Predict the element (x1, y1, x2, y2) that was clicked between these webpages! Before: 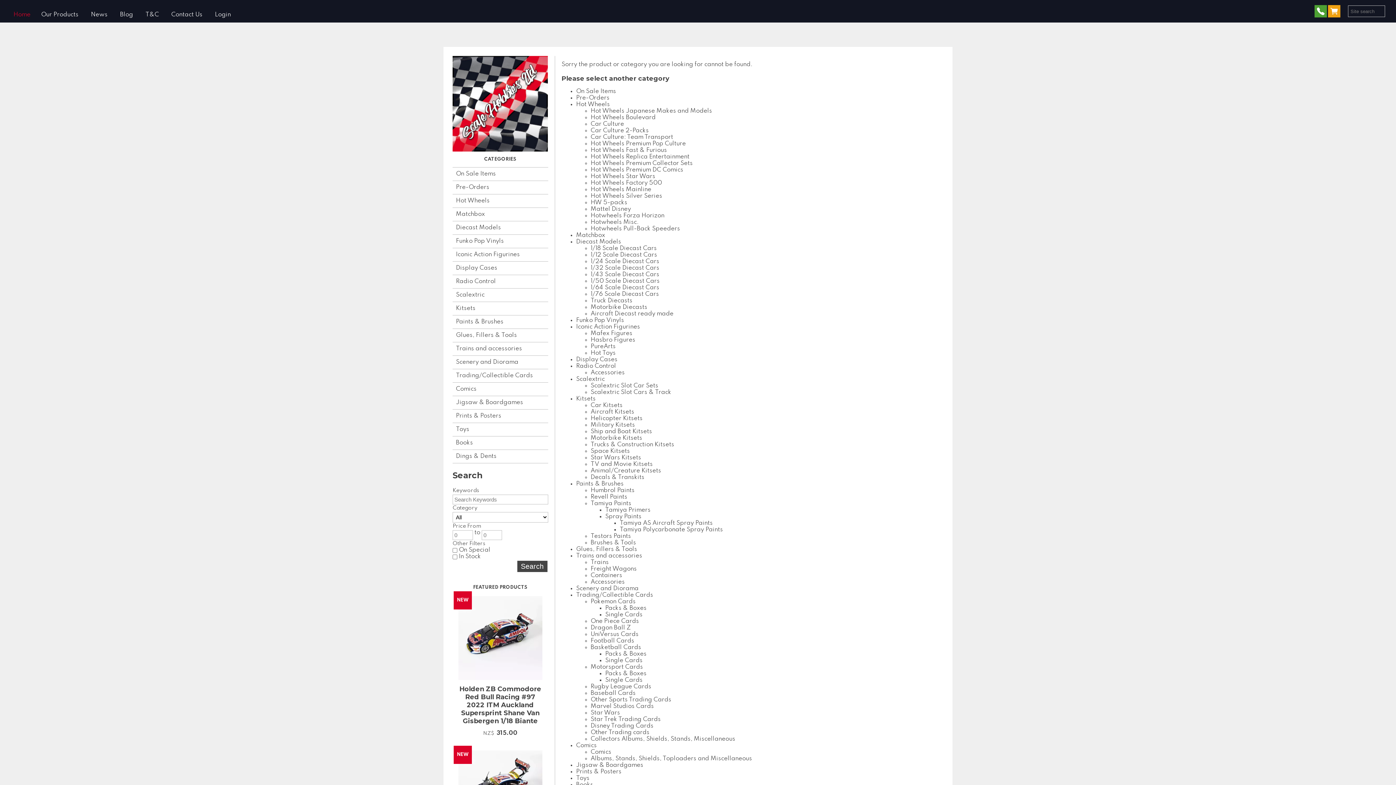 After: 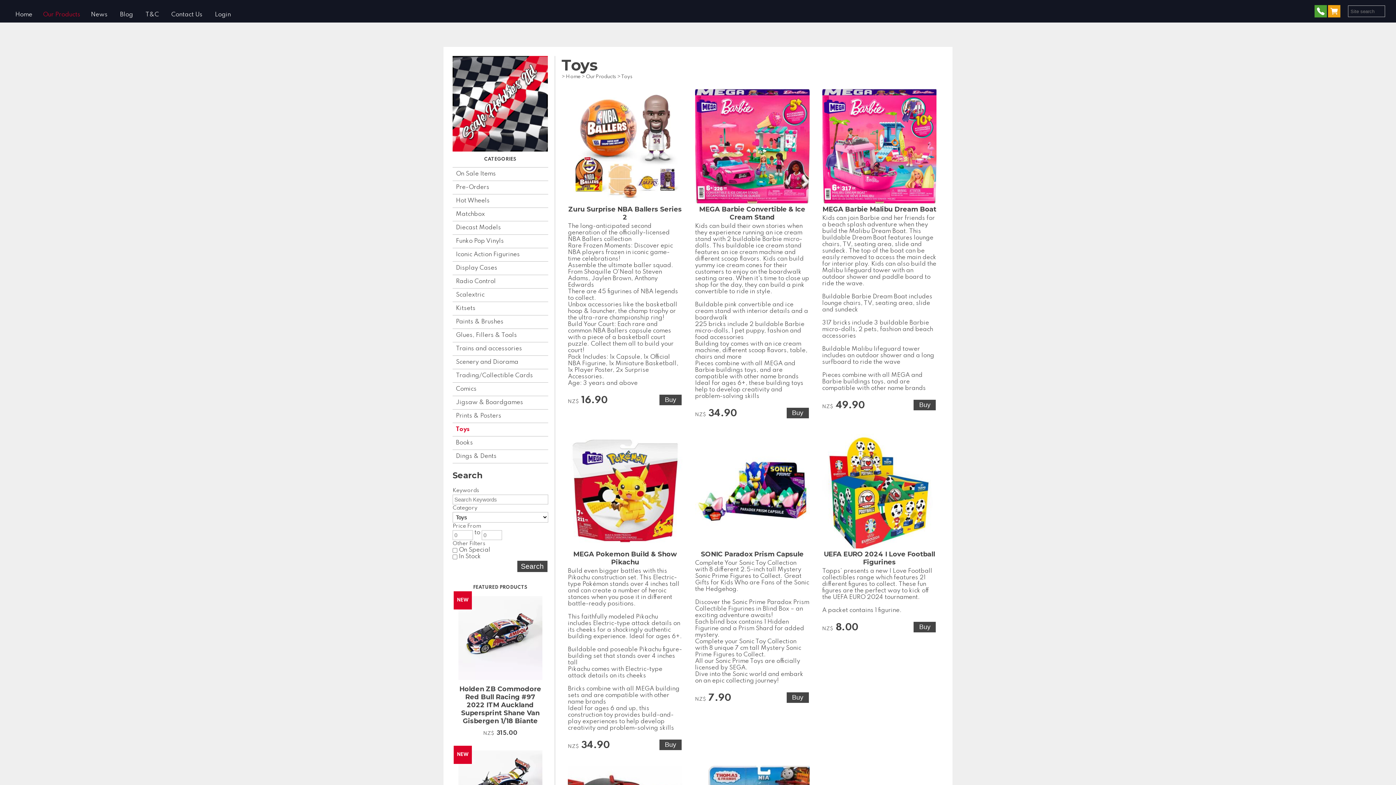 Action: label: Toys bbox: (576, 775, 589, 781)